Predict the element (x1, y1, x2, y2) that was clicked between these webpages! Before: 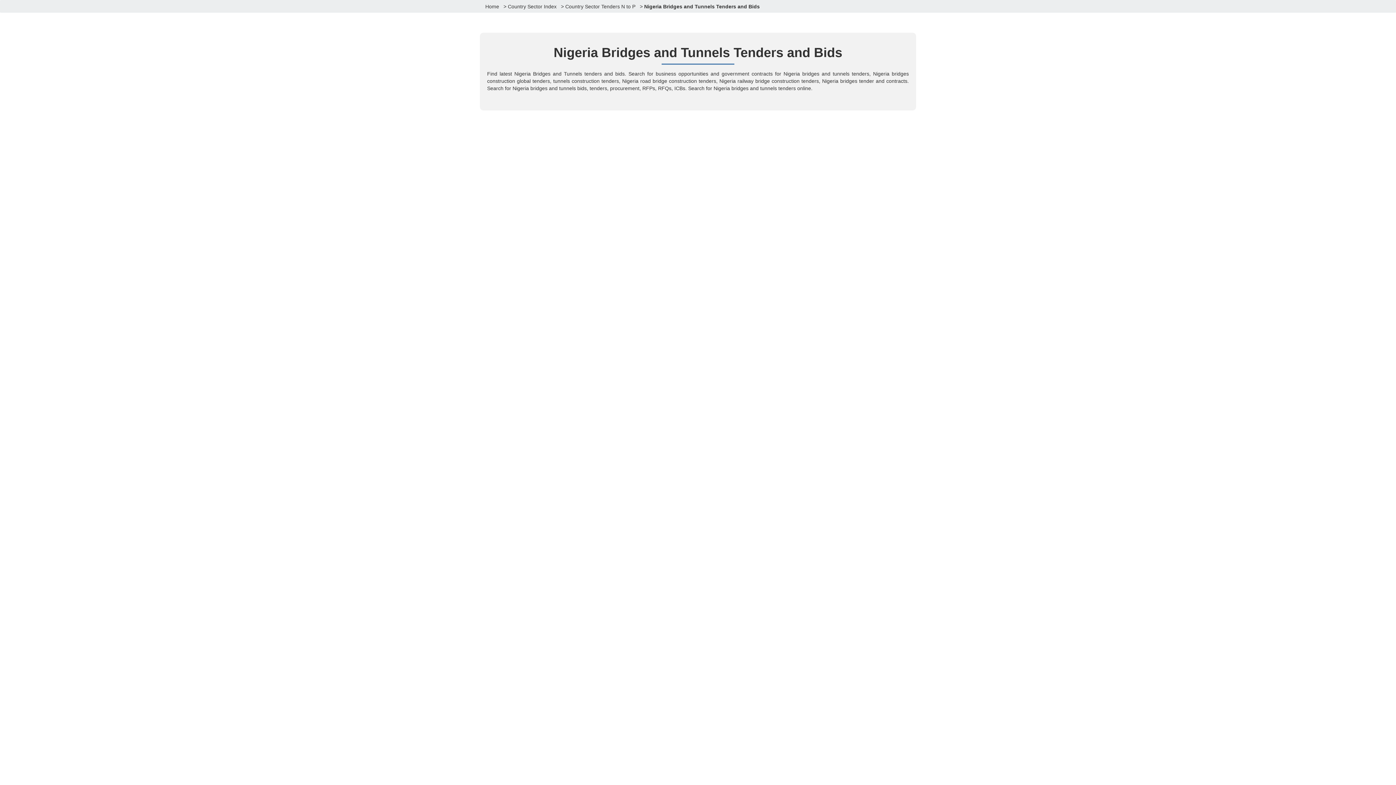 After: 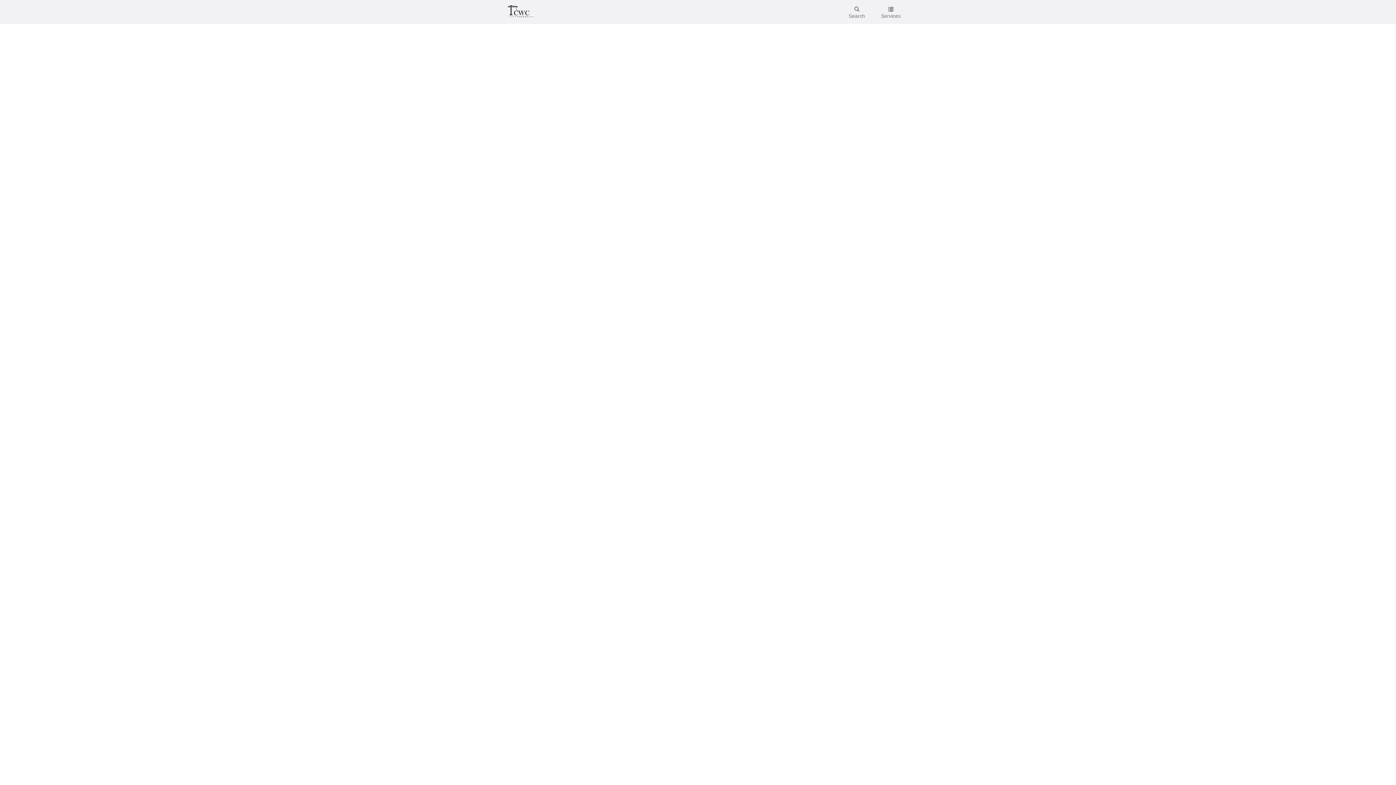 Action: label: Home bbox: (485, 3, 499, 9)